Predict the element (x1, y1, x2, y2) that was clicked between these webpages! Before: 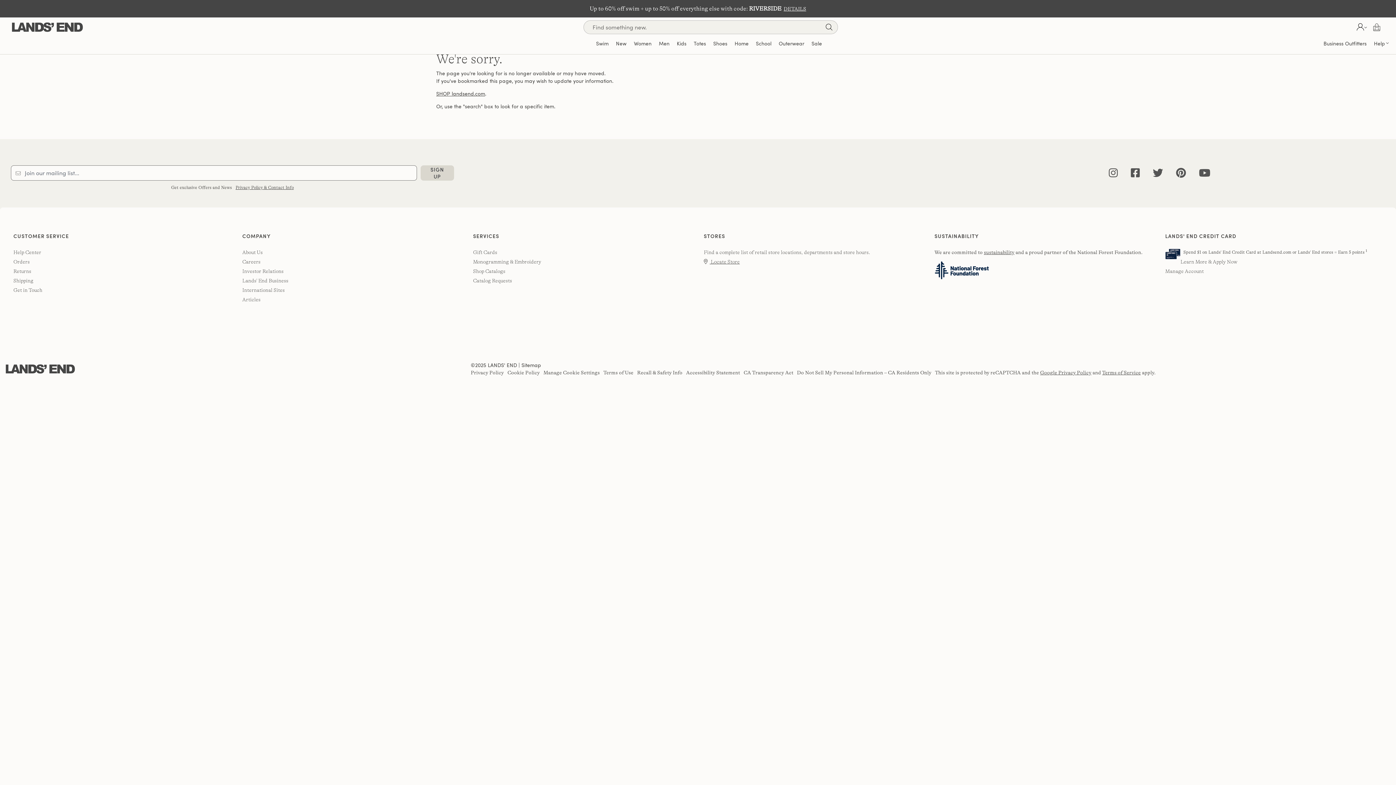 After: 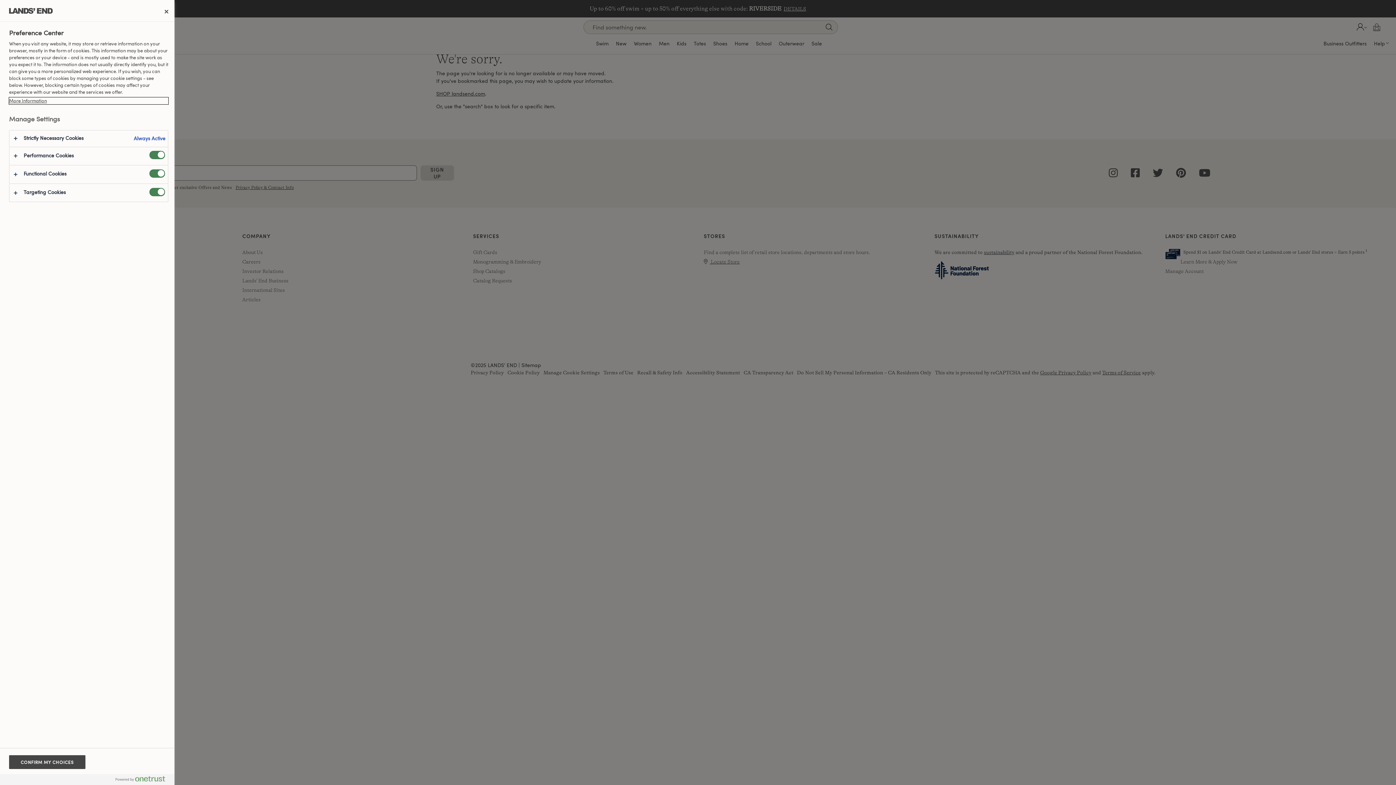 Action: label: Manage Cookie Settings bbox: (543, 369, 599, 375)